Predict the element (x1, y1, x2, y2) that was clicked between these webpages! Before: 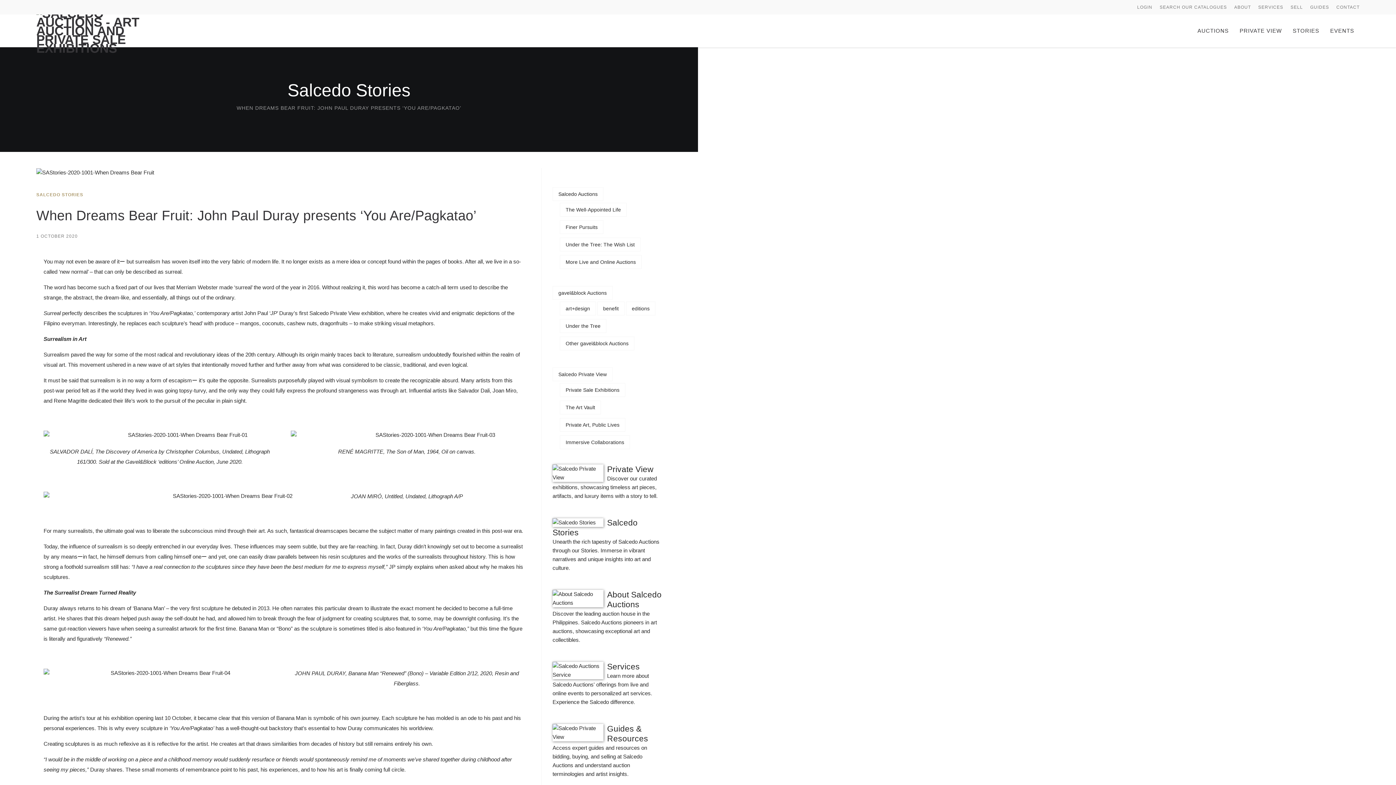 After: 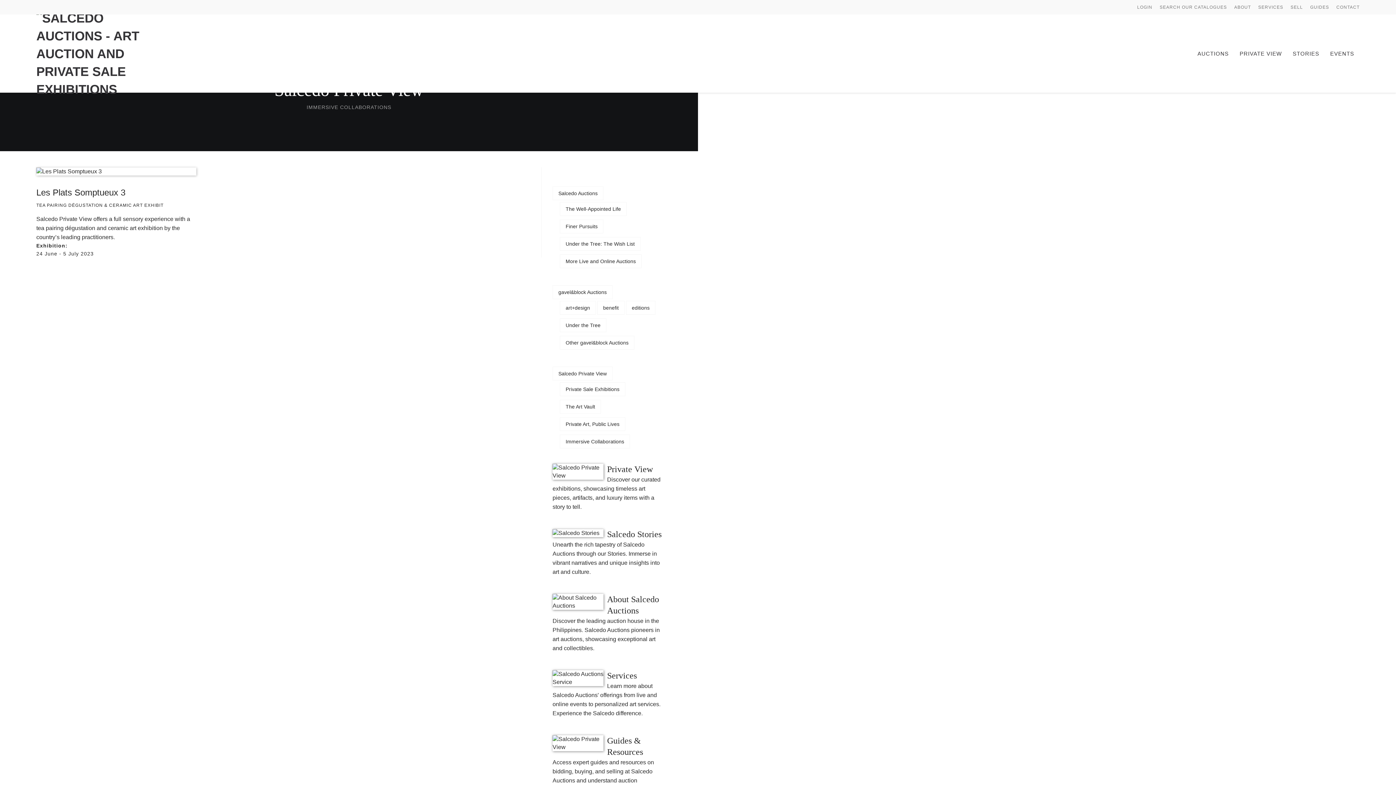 Action: label: Immersive Collaborations bbox: (560, 435, 630, 449)